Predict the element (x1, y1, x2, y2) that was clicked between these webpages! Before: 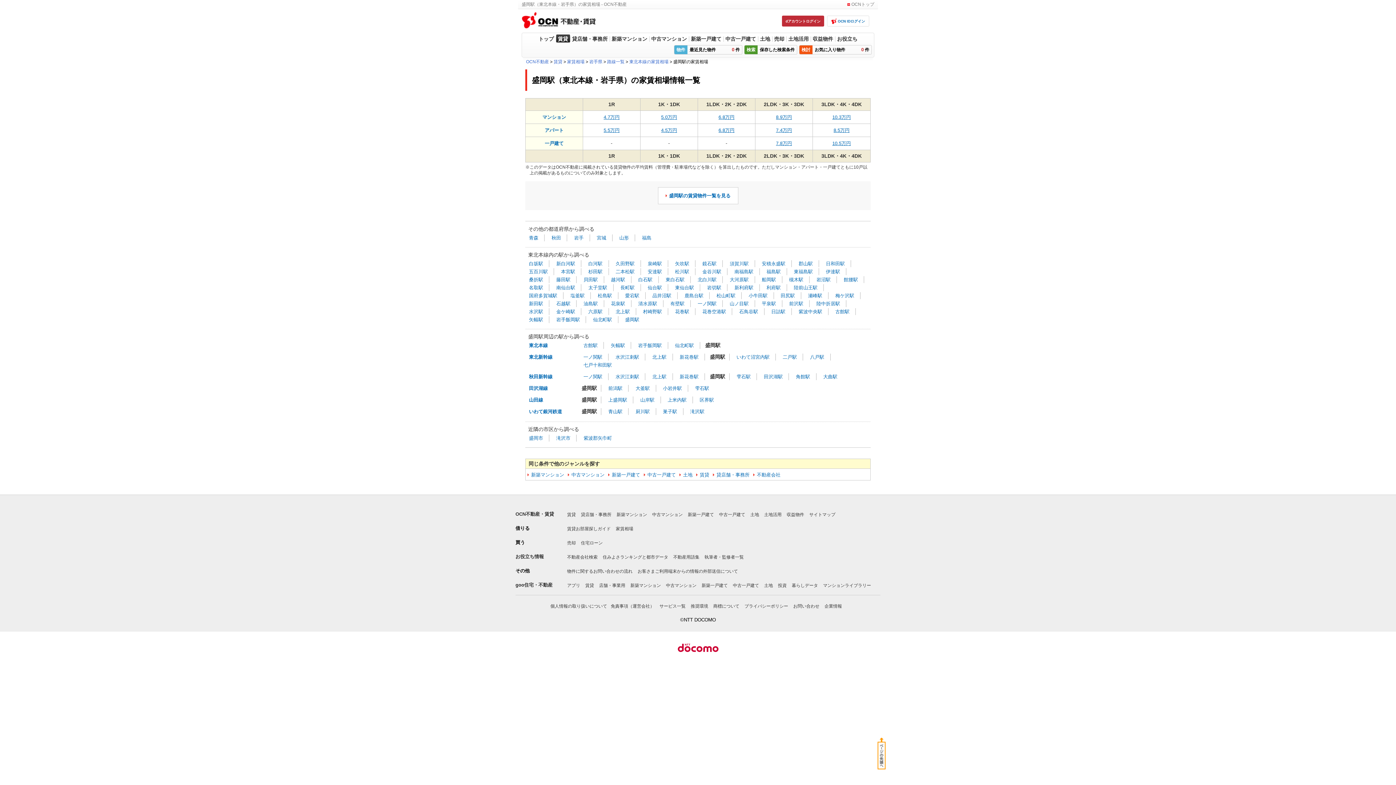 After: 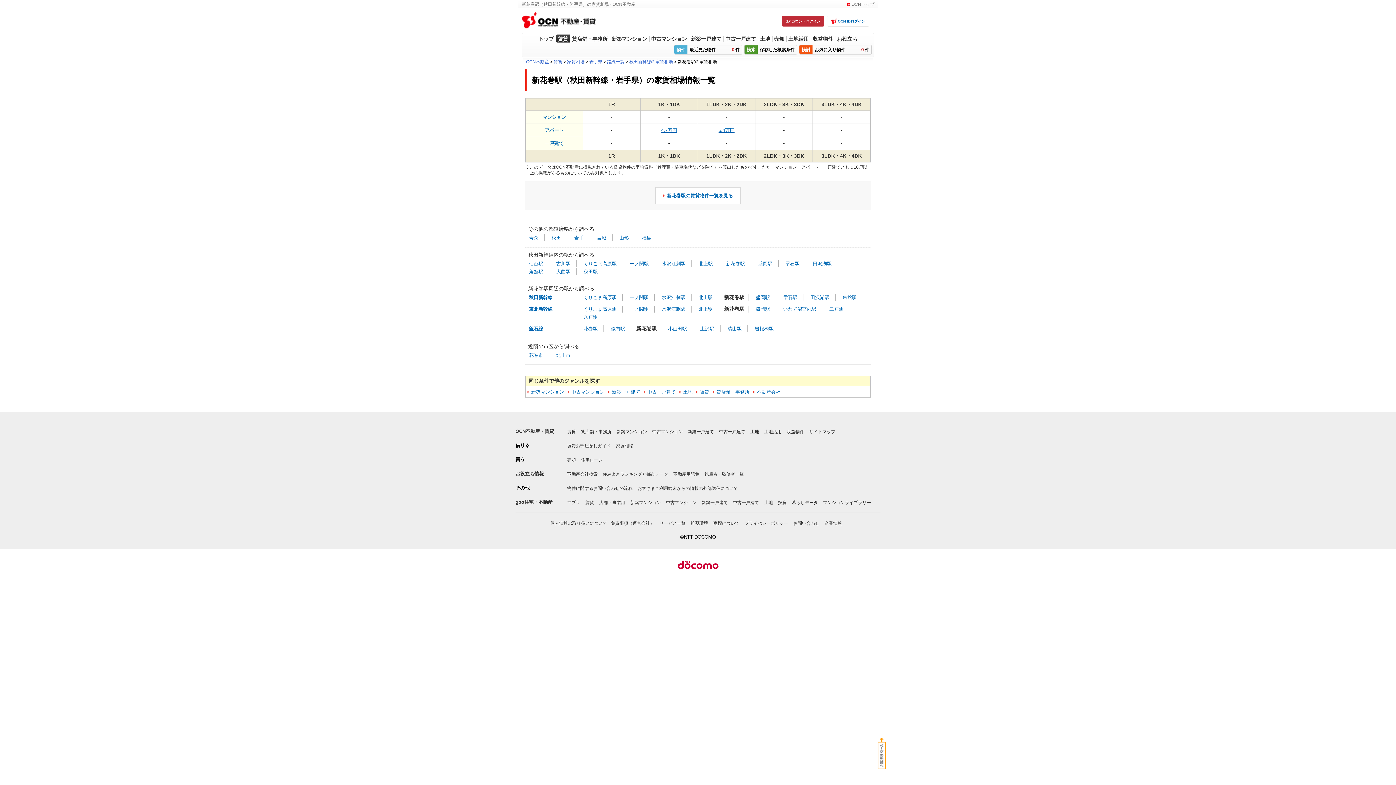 Action: bbox: (678, 374, 700, 379) label: 新花巻駅